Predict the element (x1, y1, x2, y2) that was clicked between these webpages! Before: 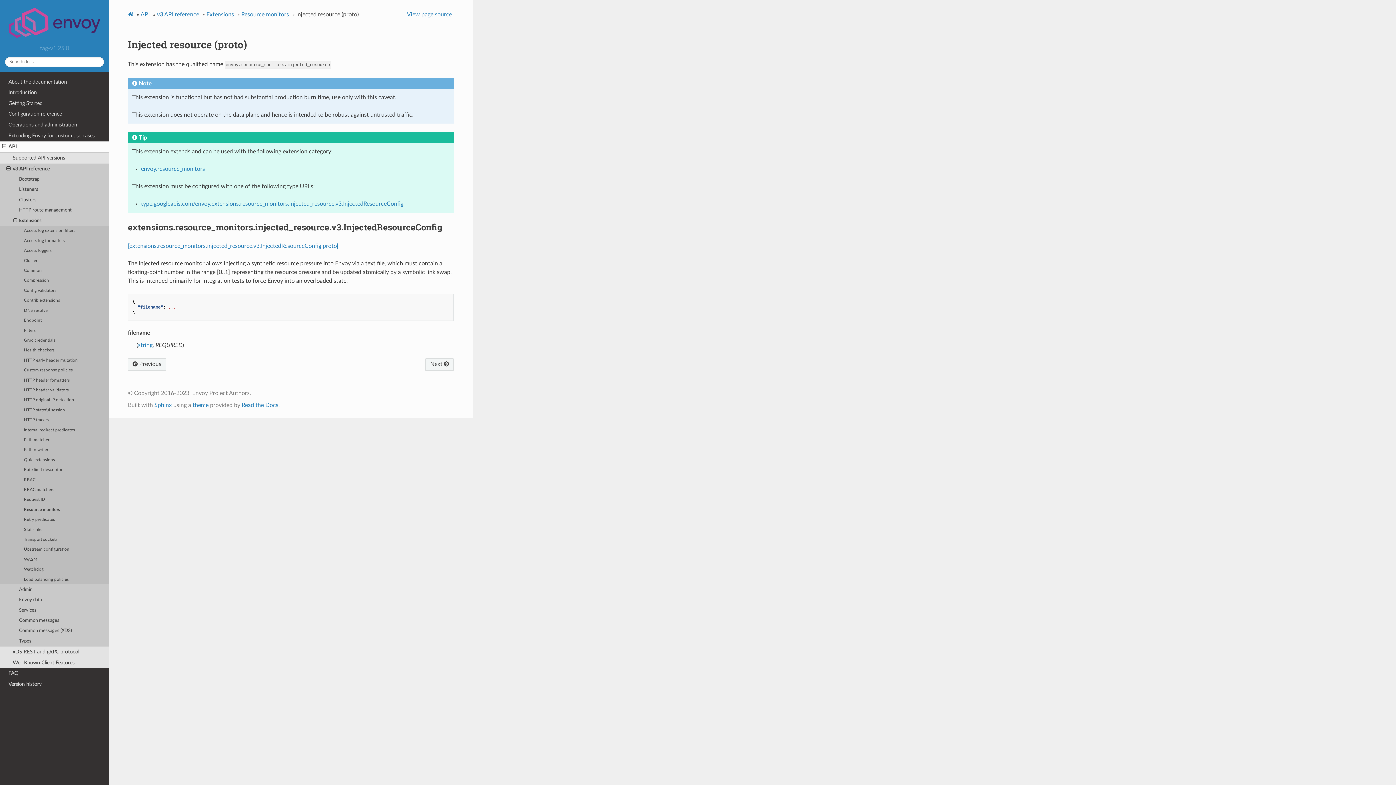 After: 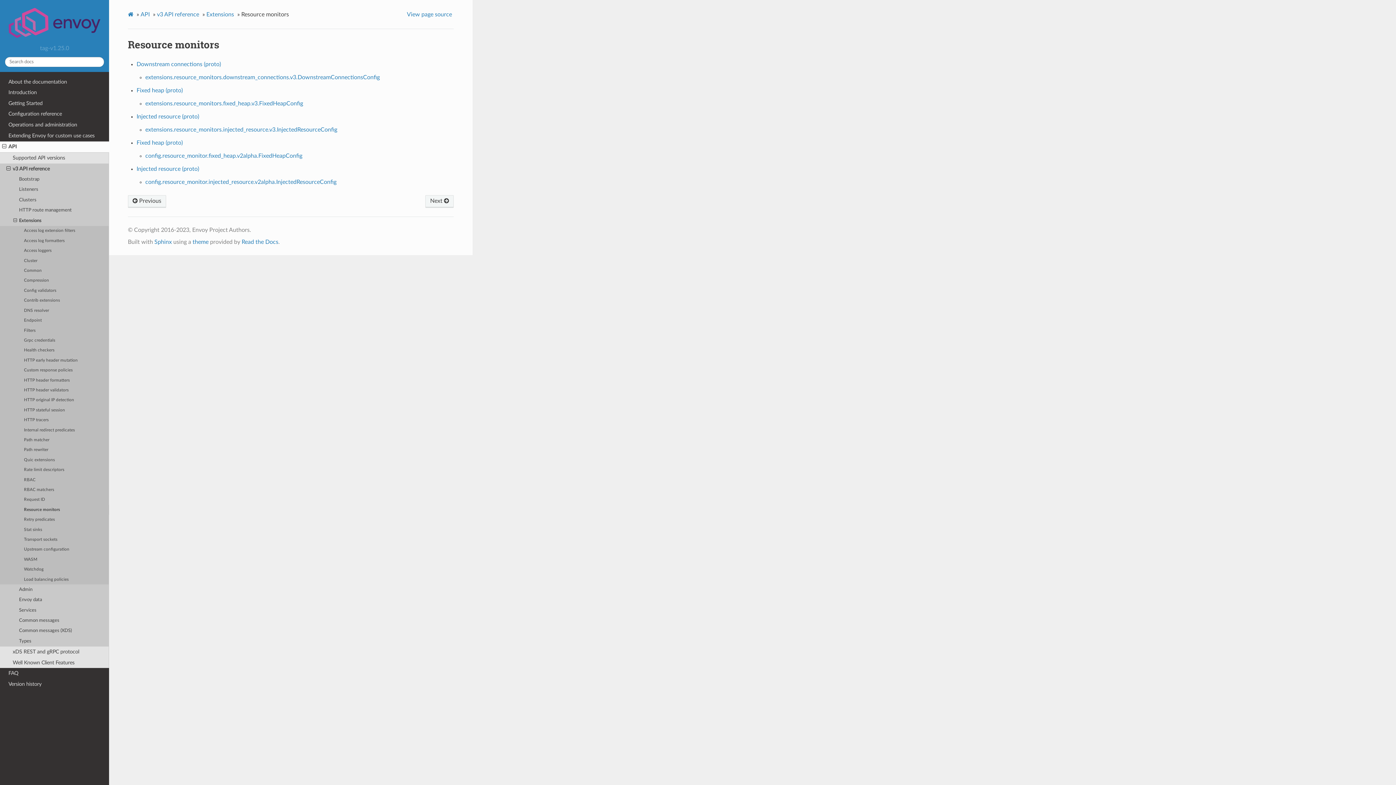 Action: label: Resource monitors bbox: (0, 505, 109, 515)